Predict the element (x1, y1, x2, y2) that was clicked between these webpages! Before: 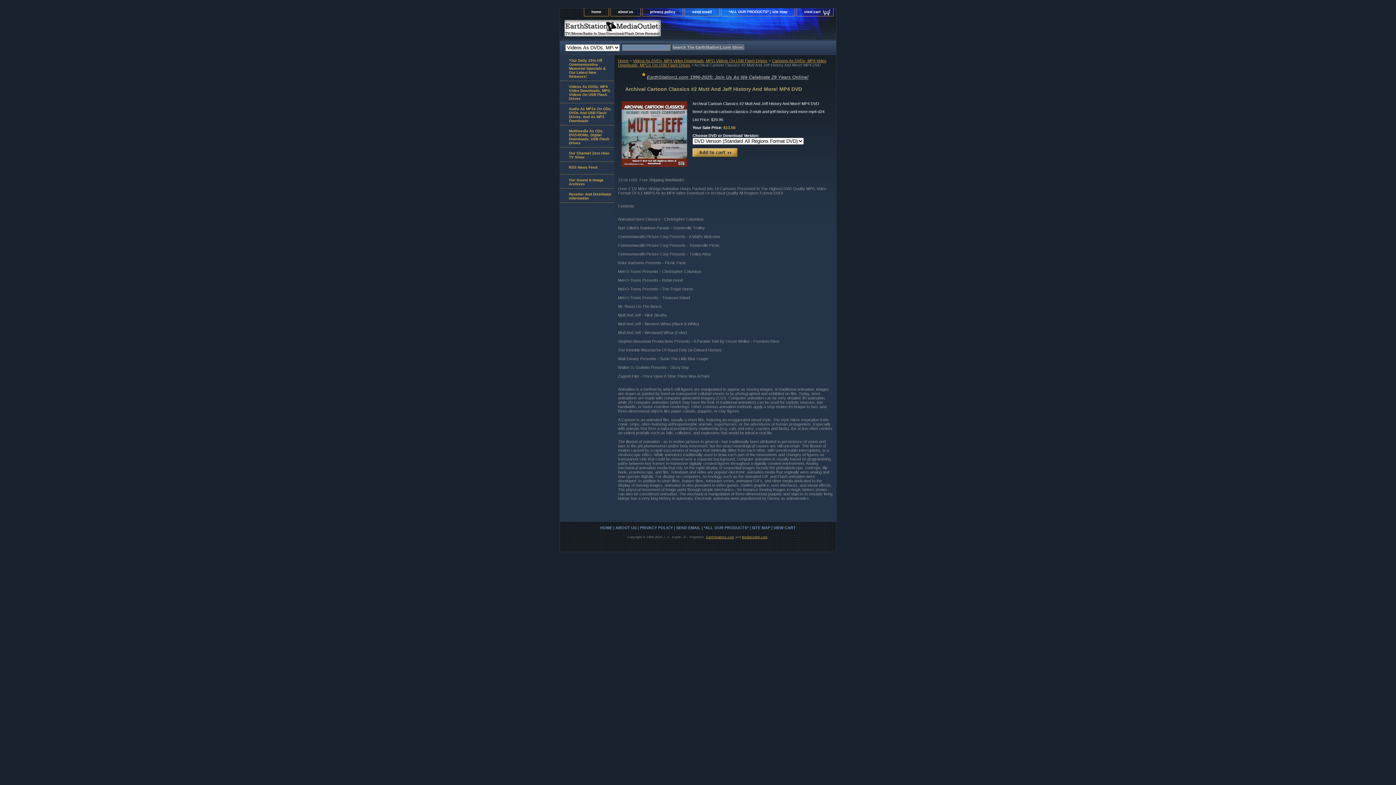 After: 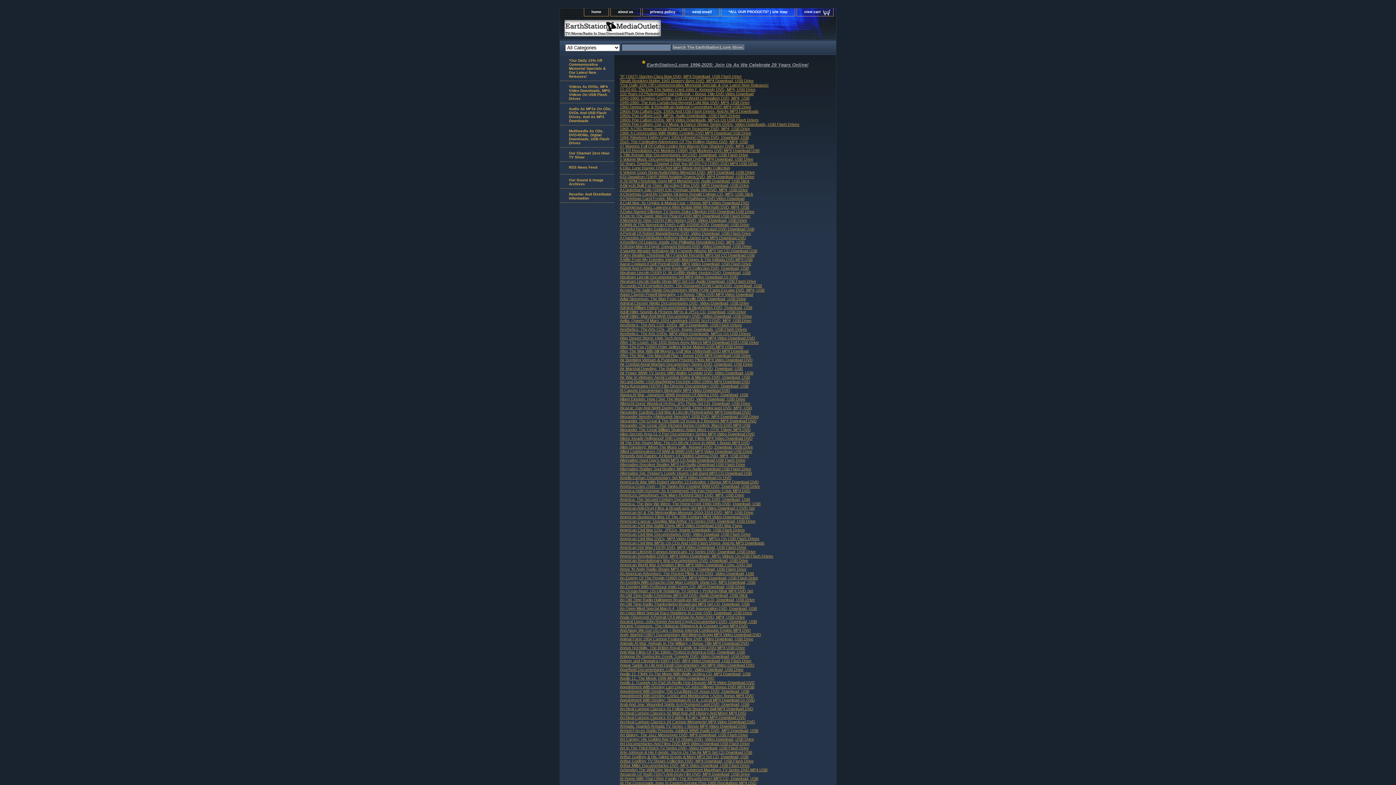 Action: bbox: (704, 525, 770, 530) label: *ALL OUR PRODUCTS* | SITE MAP